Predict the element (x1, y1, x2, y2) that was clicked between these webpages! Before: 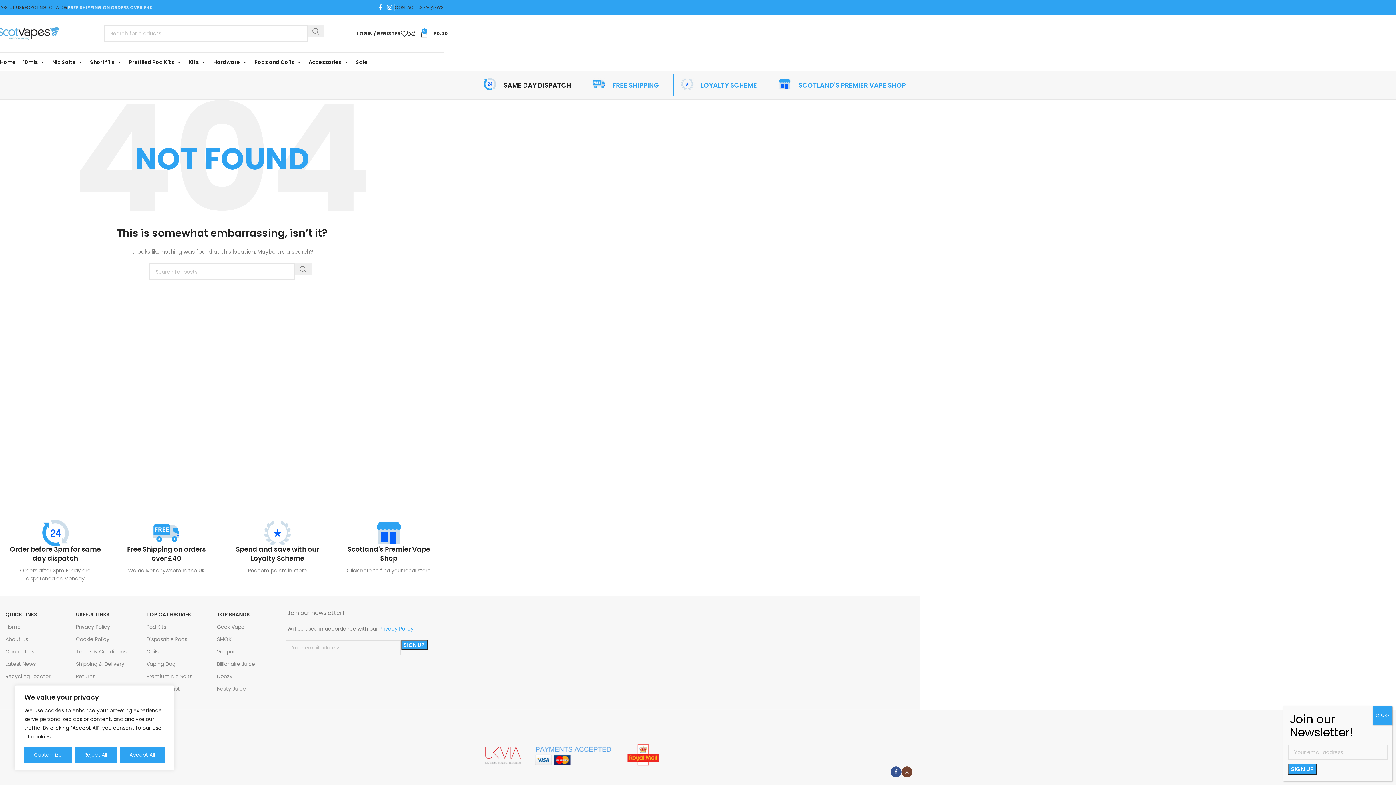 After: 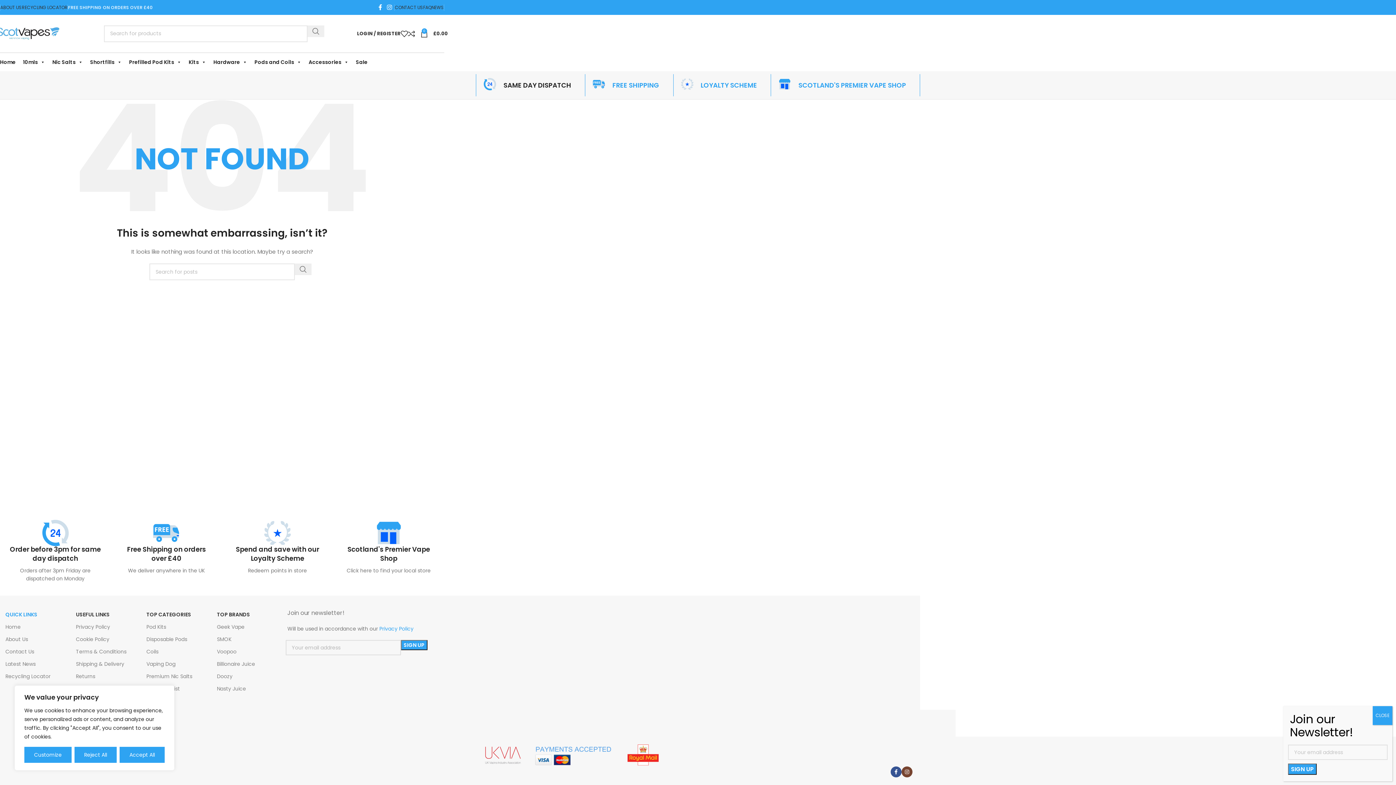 Action: label: QUICK LINKS bbox: (5, 608, 68, 621)